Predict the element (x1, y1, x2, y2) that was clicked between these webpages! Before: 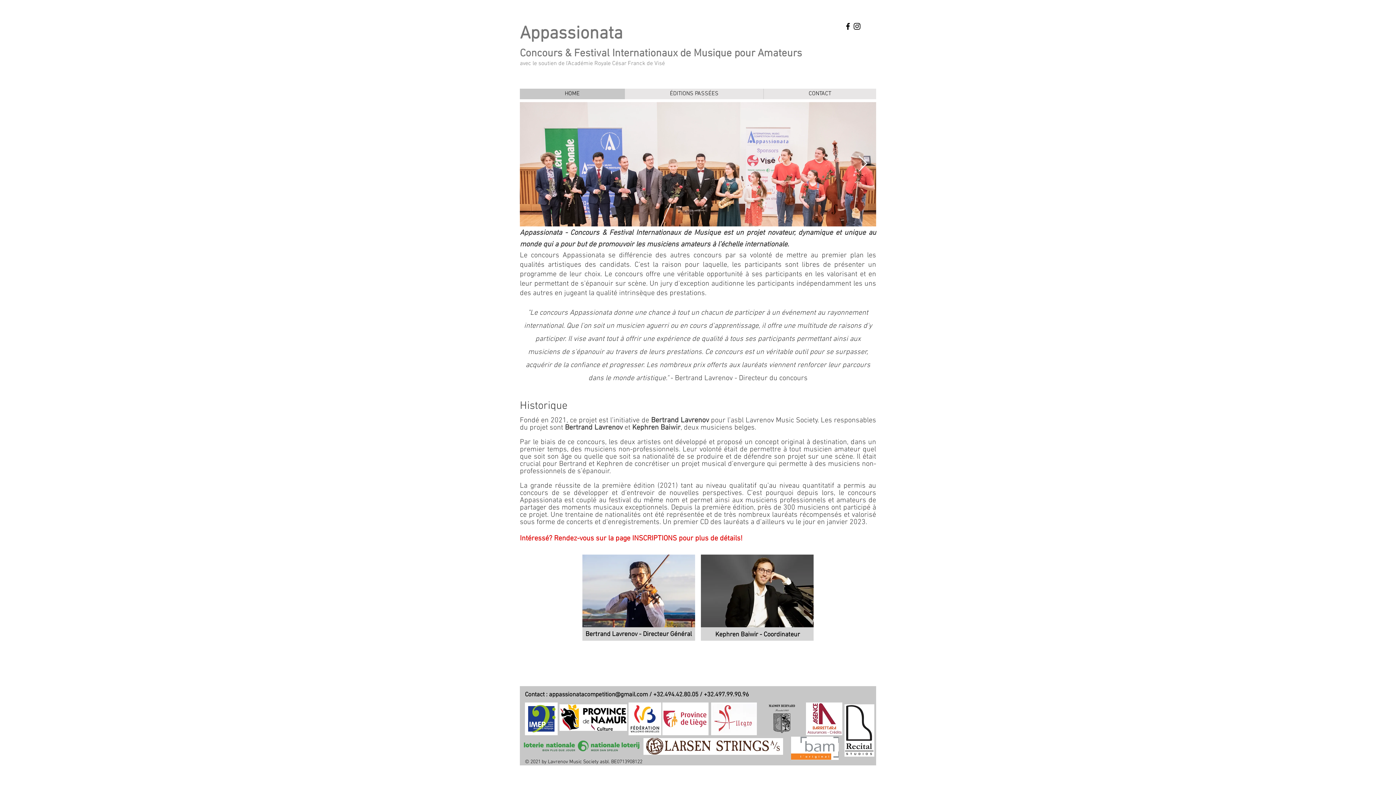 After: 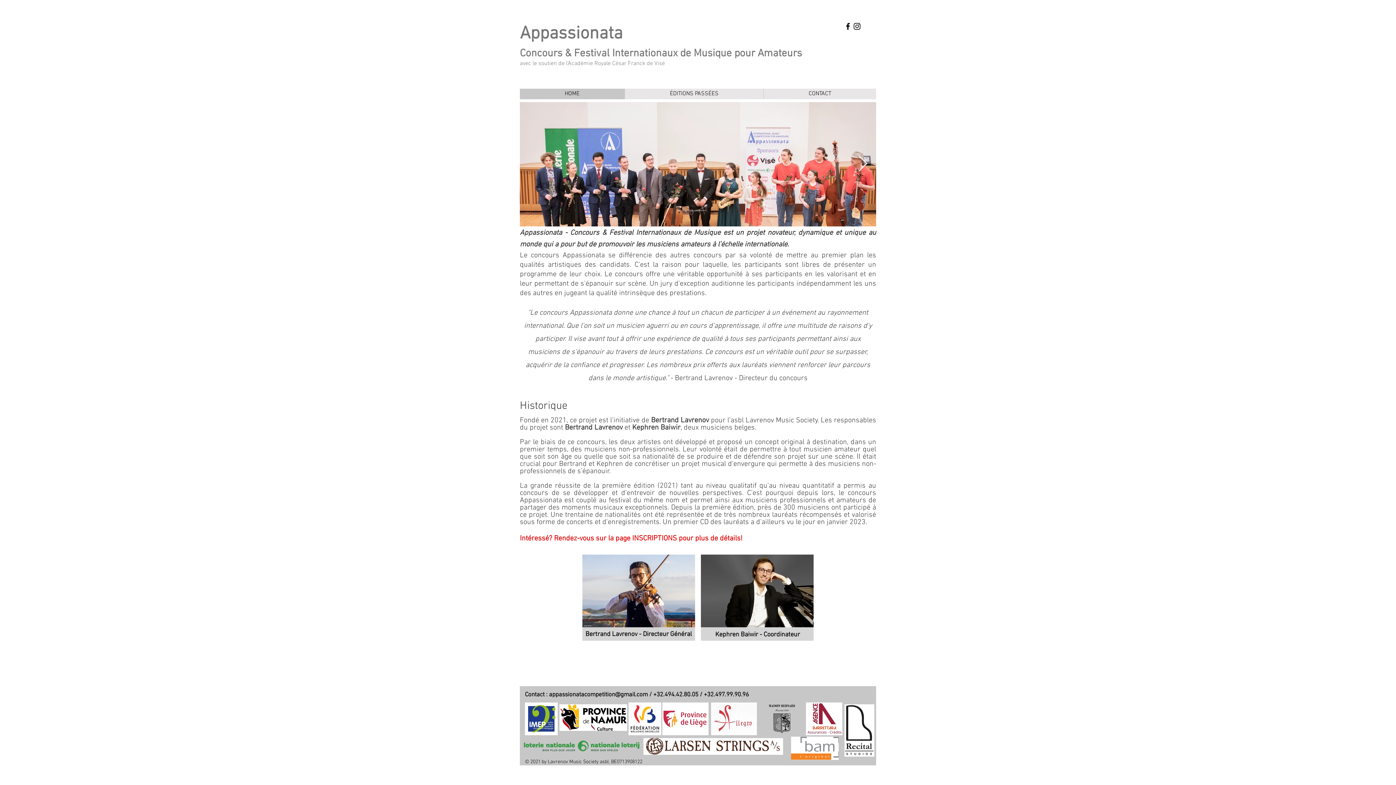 Action: label: HOME bbox: (520, 88, 624, 99)